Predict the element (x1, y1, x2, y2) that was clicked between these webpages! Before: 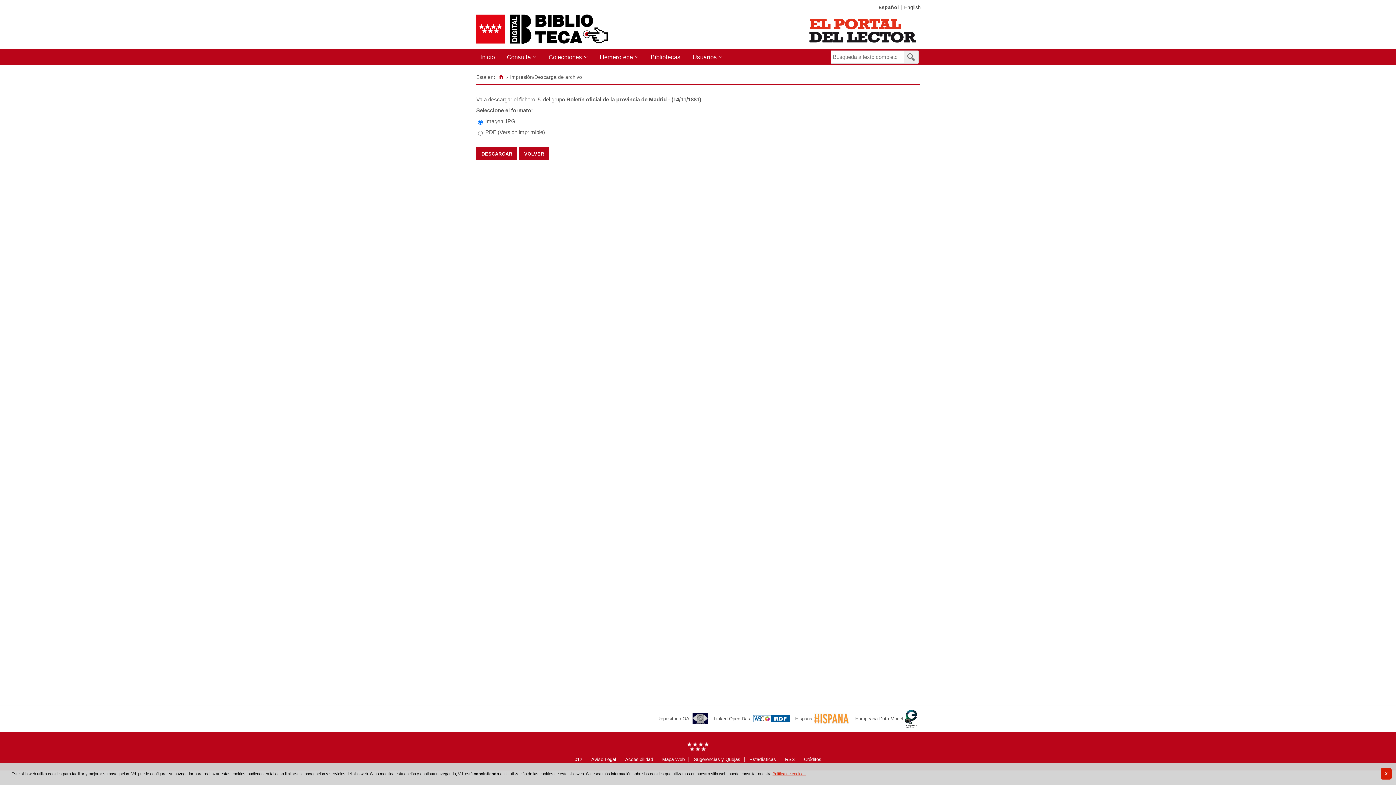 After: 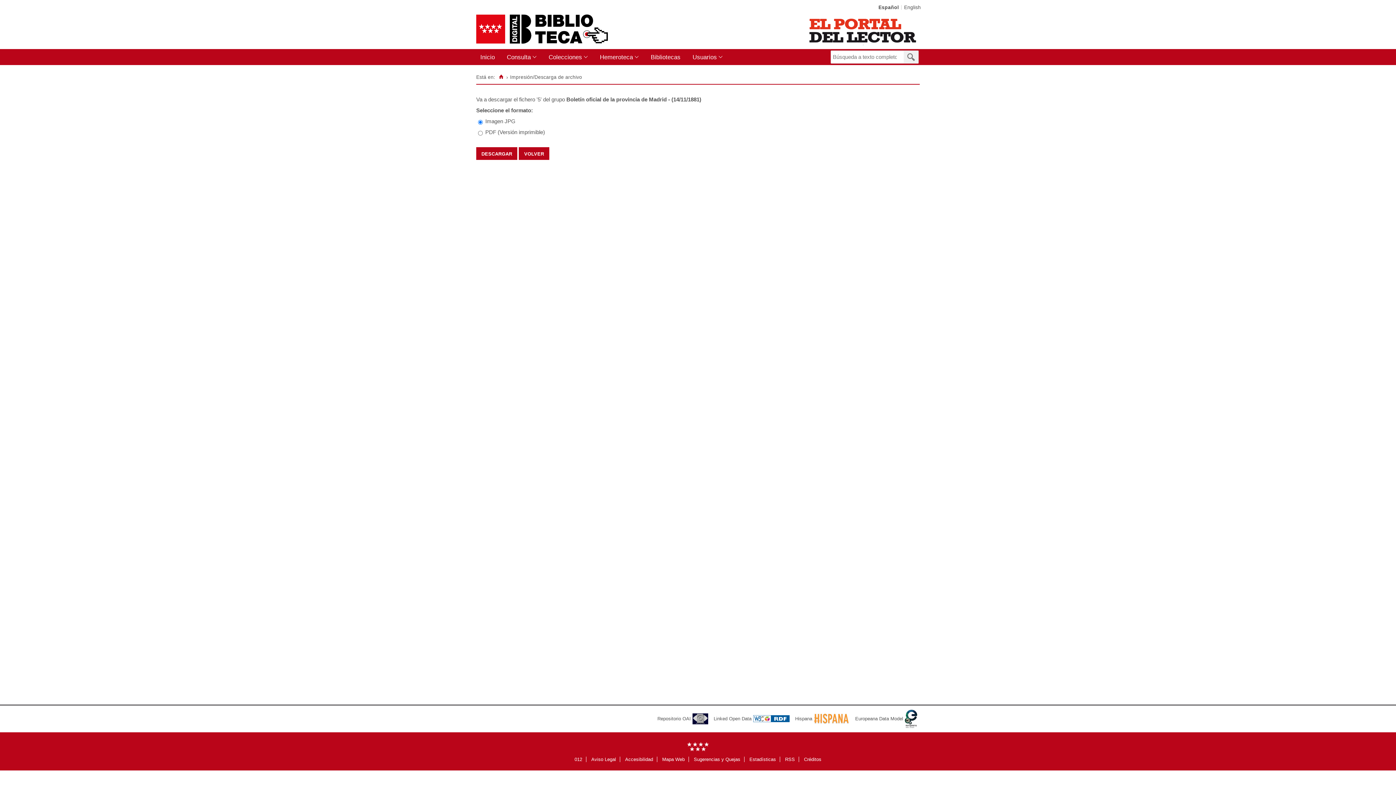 Action: label: X bbox: (1380, 768, 1392, 780)